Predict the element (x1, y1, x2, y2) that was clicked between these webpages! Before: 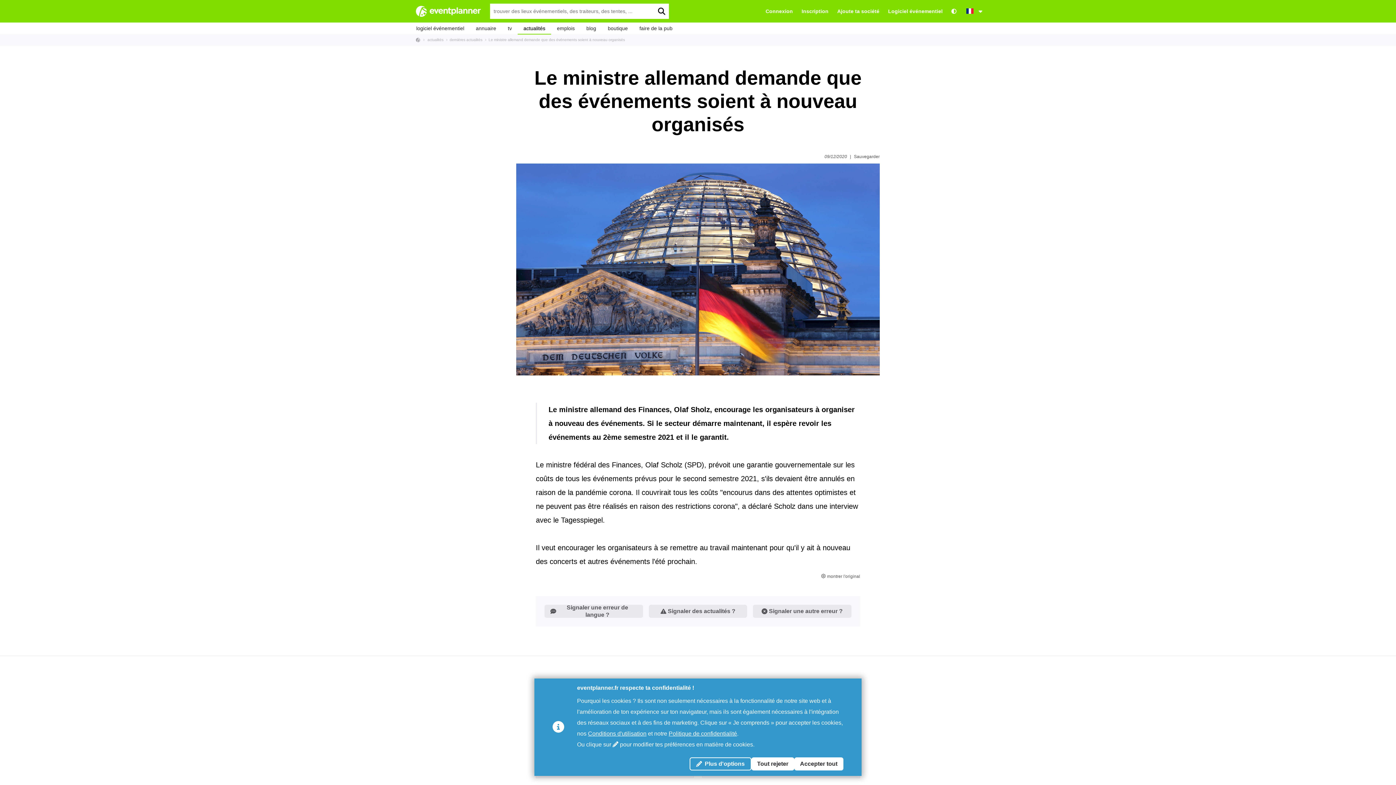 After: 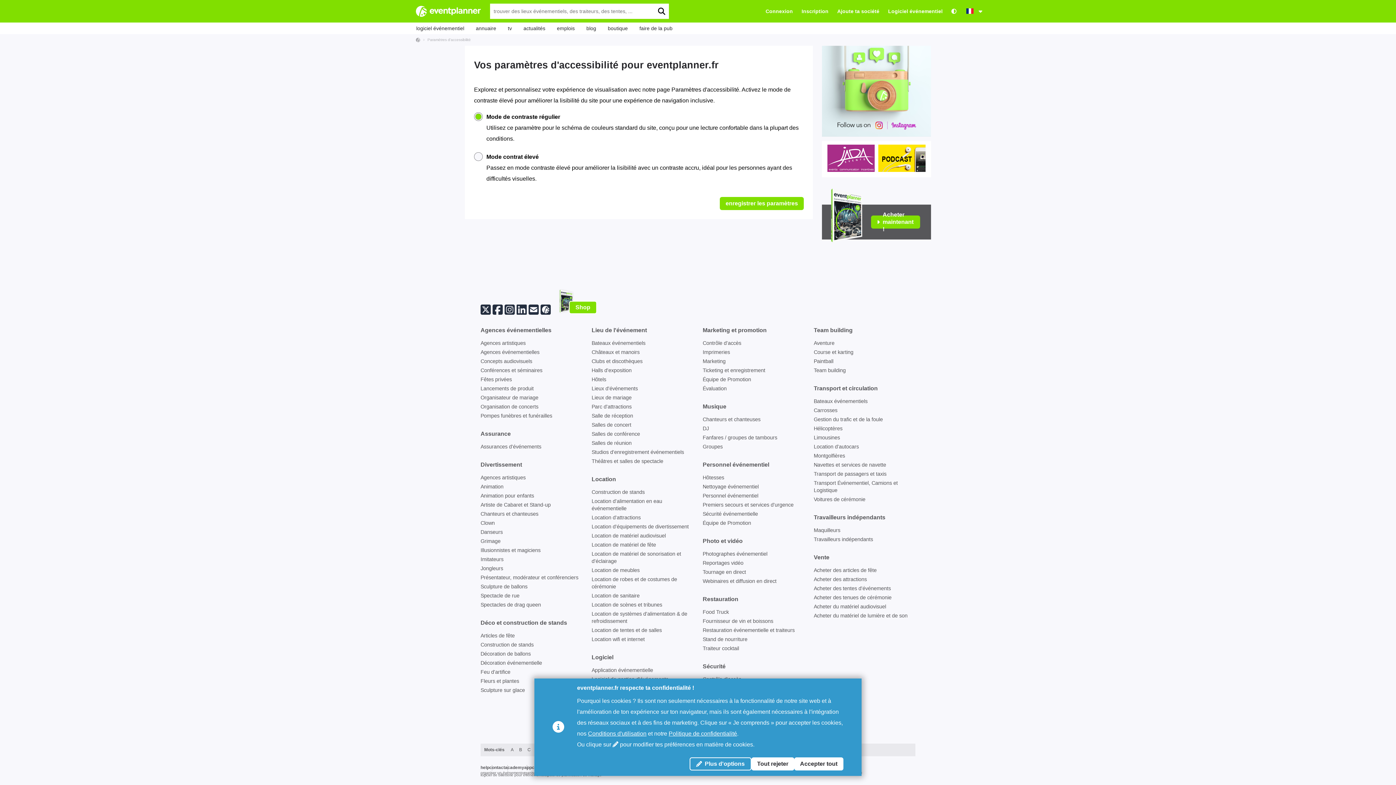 Action: label: Accessibilité : paramètres de contraste élevé bbox: (951, 8, 956, 14)